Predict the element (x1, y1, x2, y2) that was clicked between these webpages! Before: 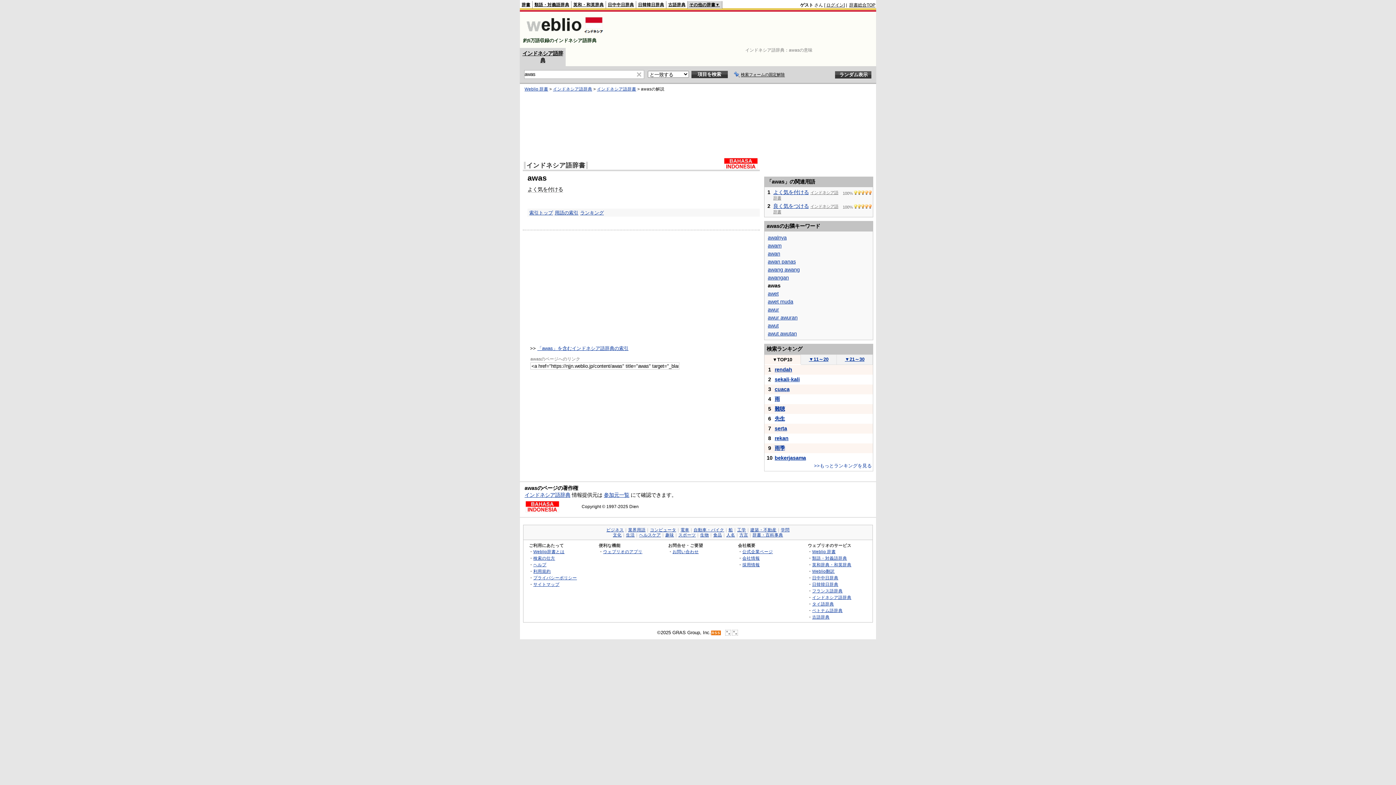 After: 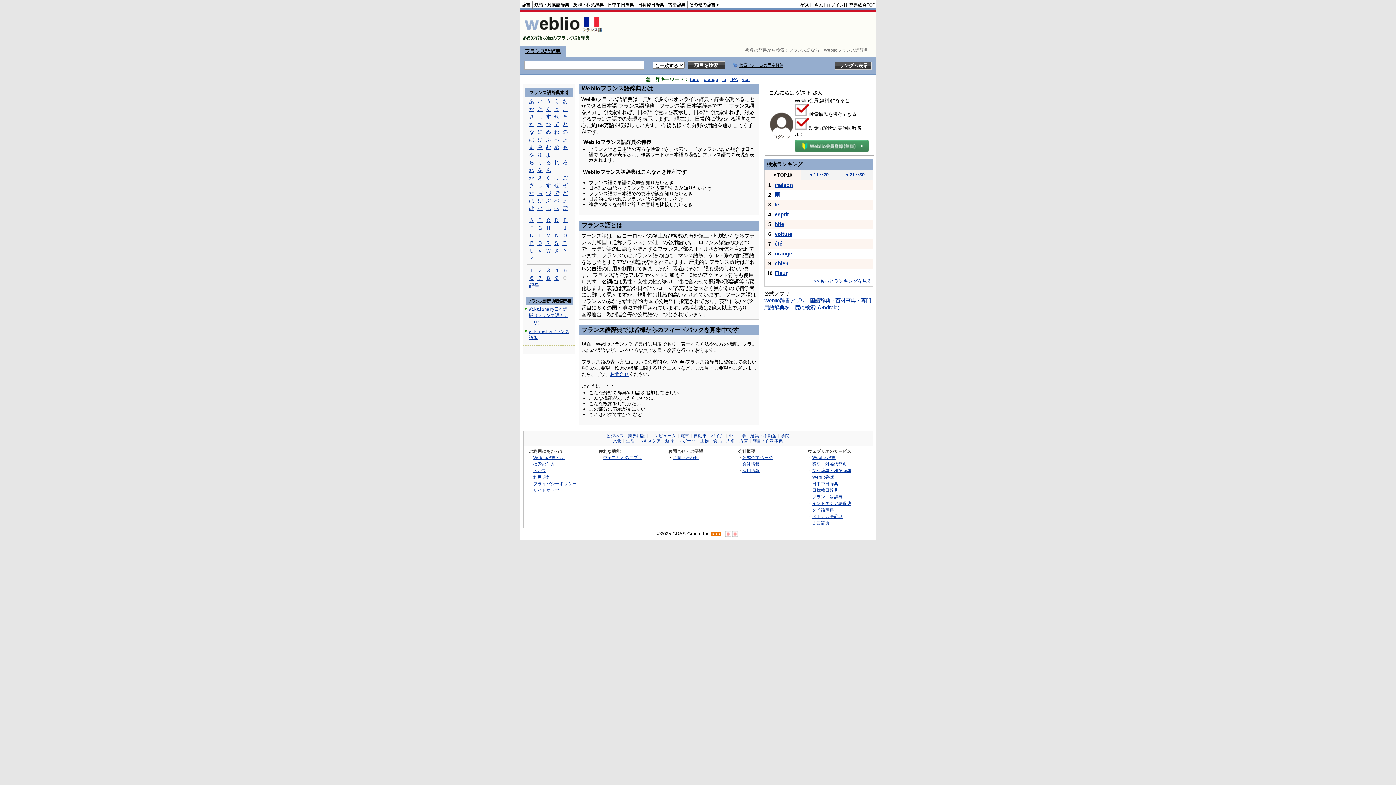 Action: bbox: (812, 588, 842, 593) label: フランス語辞典